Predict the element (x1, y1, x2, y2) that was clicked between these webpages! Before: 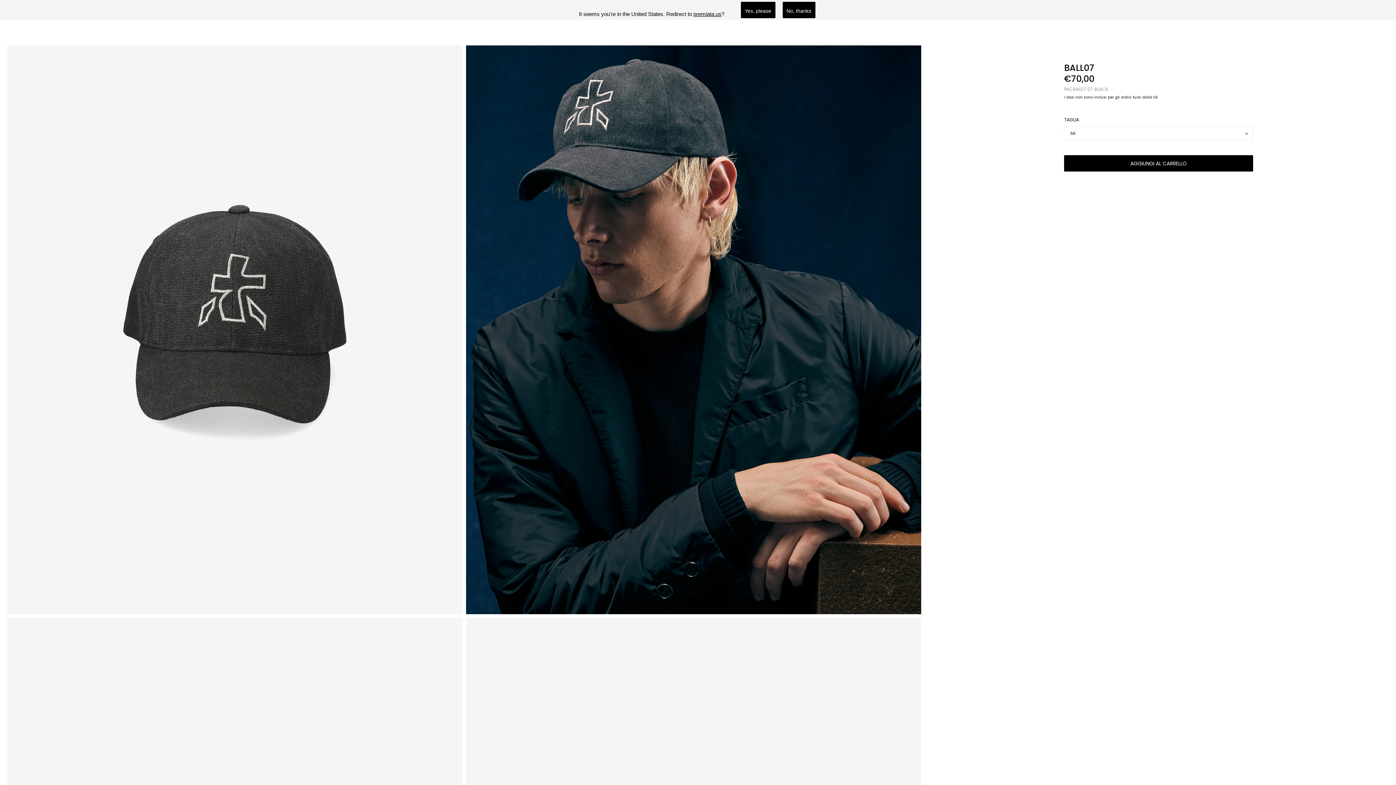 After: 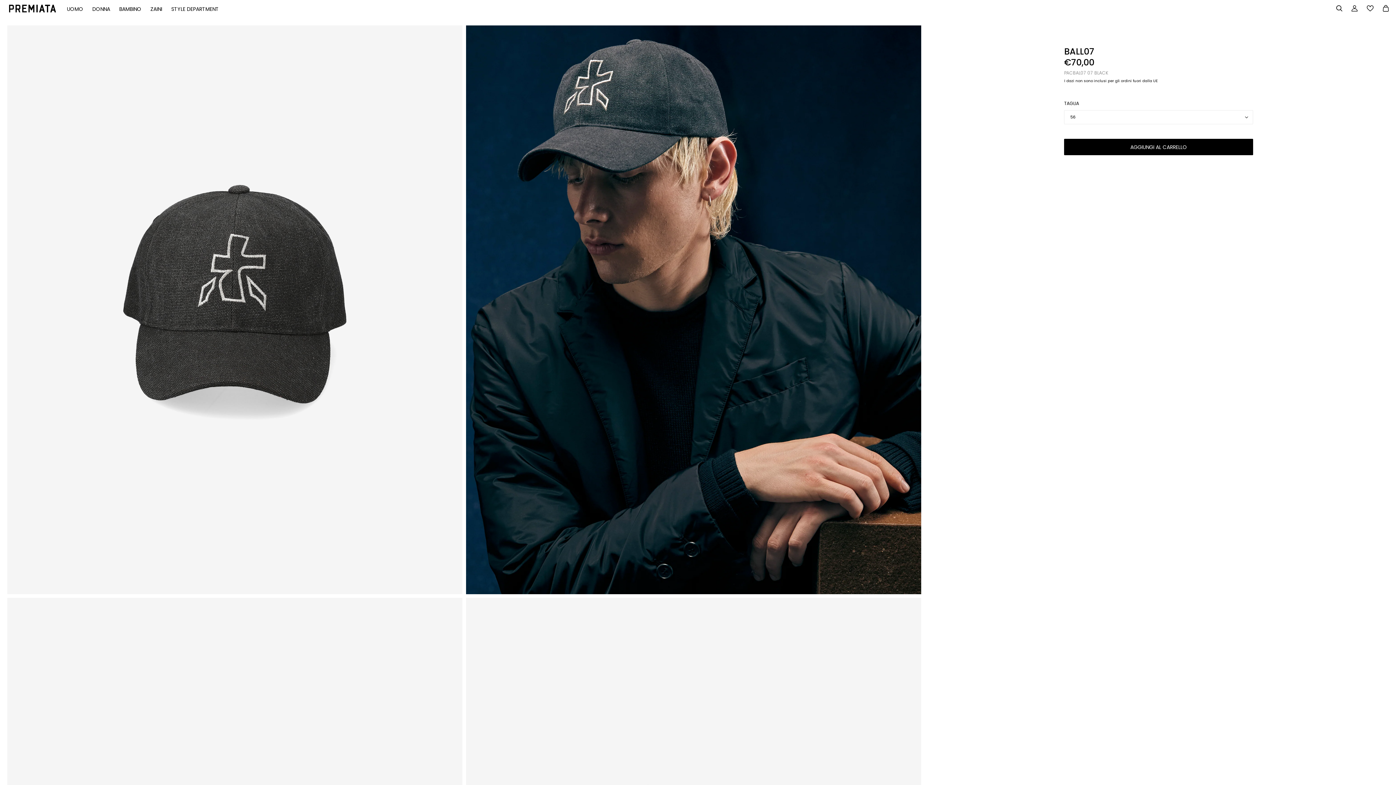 Action: label: No, thanks bbox: (782, 1, 815, 18)